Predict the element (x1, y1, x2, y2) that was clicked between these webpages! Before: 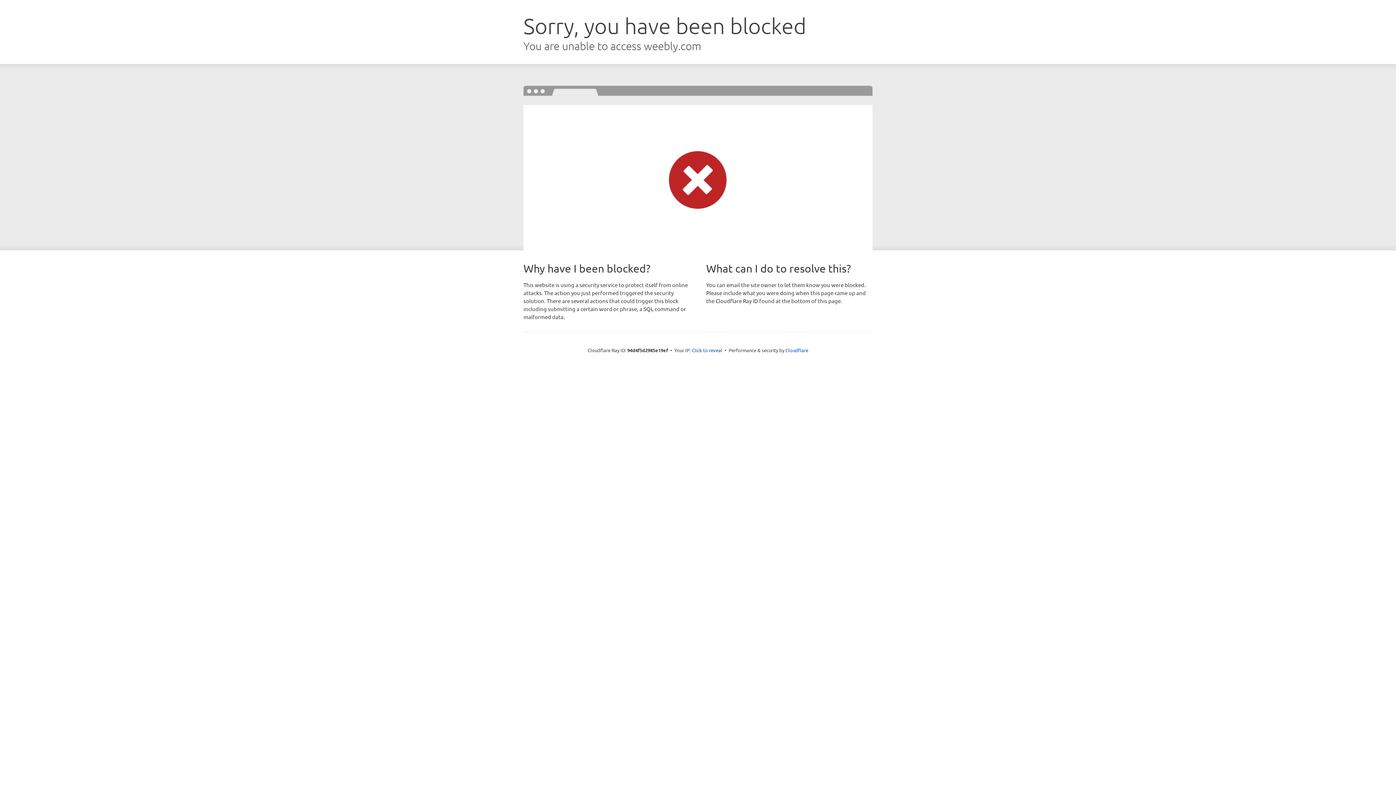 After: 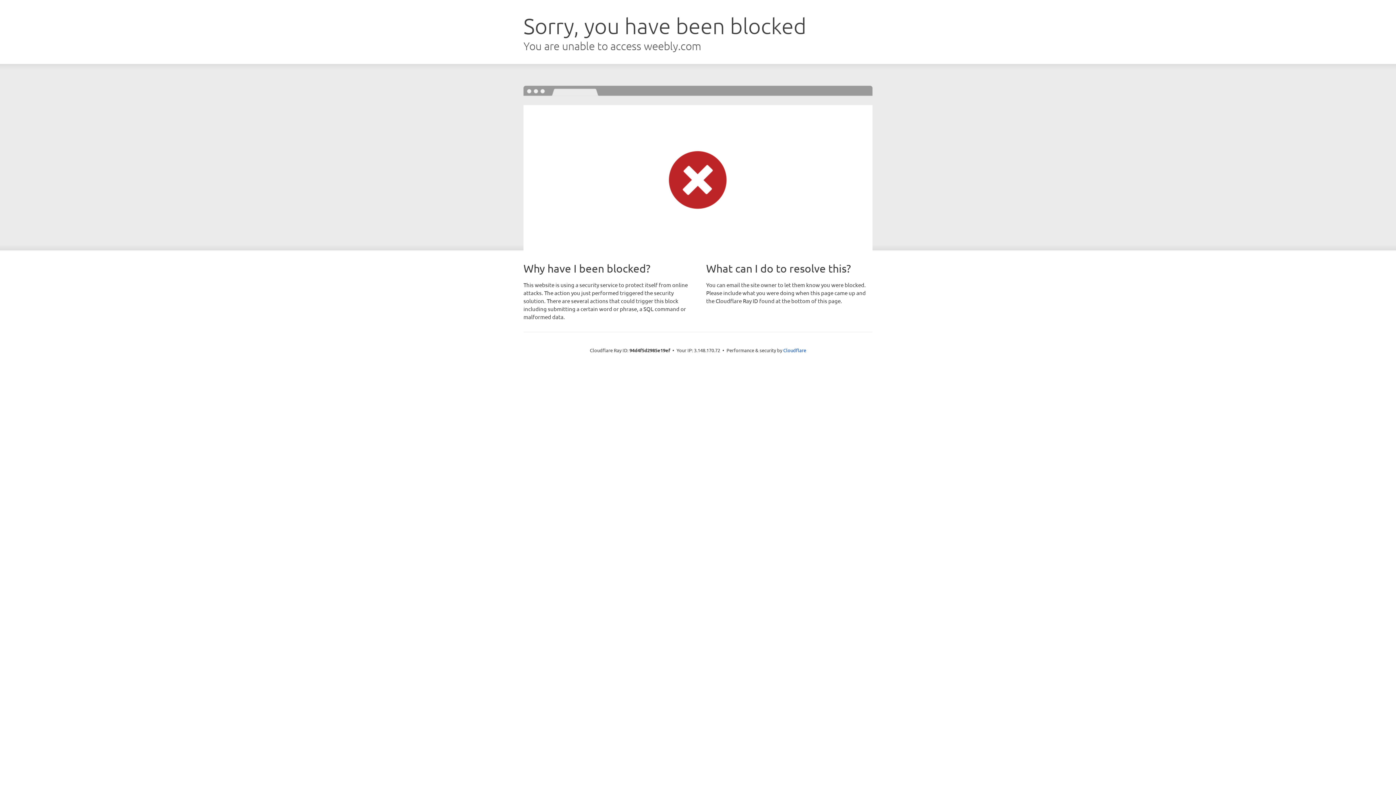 Action: bbox: (692, 346, 722, 353) label: Click to reveal